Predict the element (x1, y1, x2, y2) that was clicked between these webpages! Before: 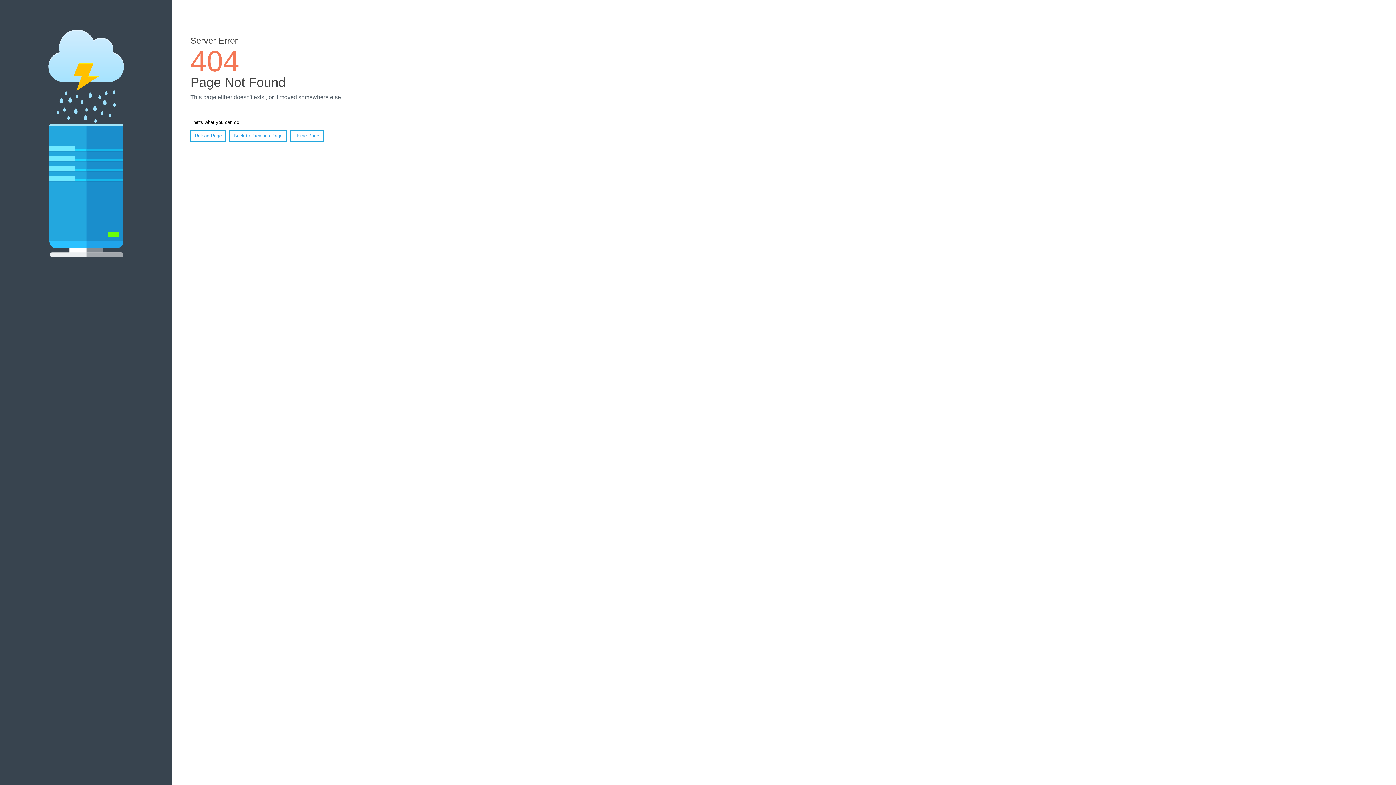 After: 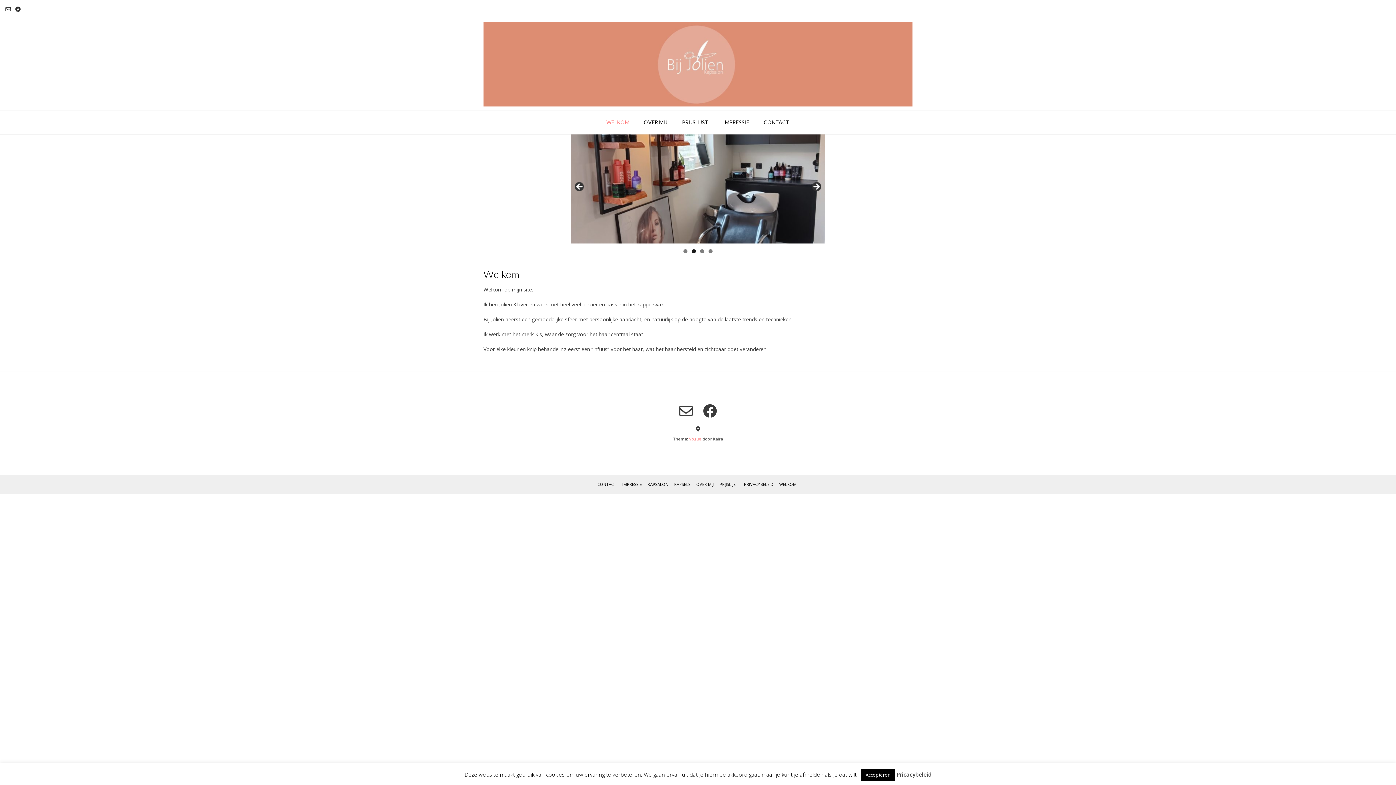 Action: label: Home Page bbox: (290, 130, 323, 141)